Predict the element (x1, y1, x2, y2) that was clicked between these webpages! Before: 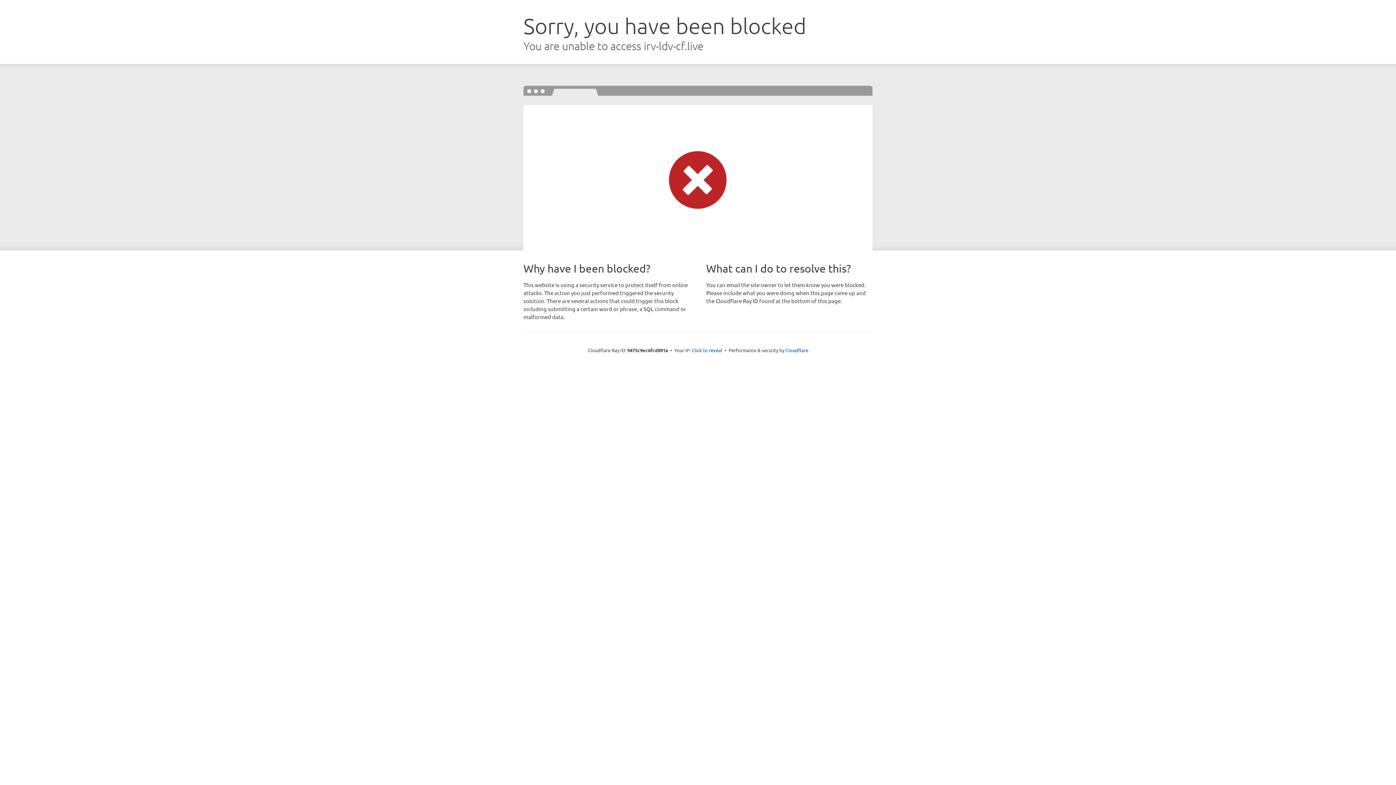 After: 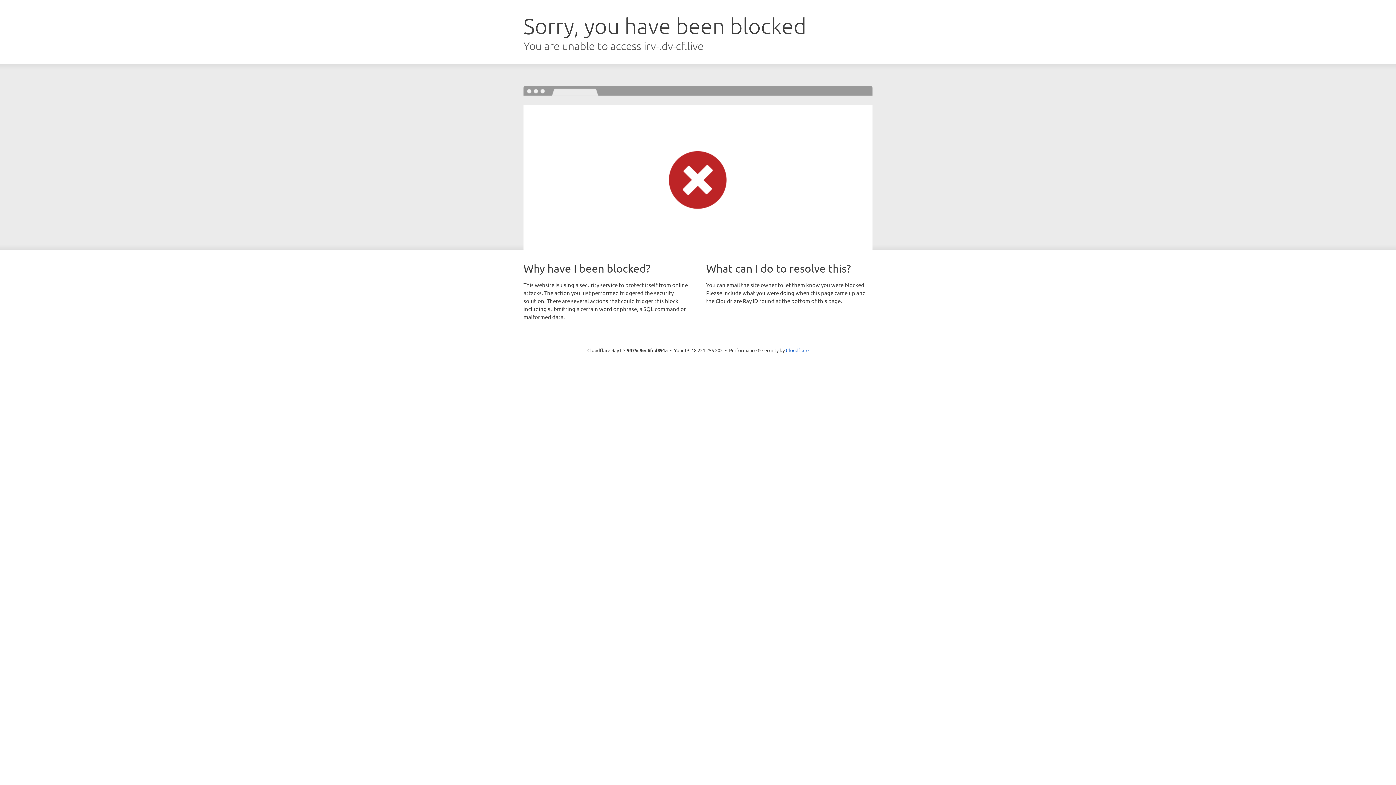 Action: bbox: (692, 346, 722, 353) label: Click to reveal